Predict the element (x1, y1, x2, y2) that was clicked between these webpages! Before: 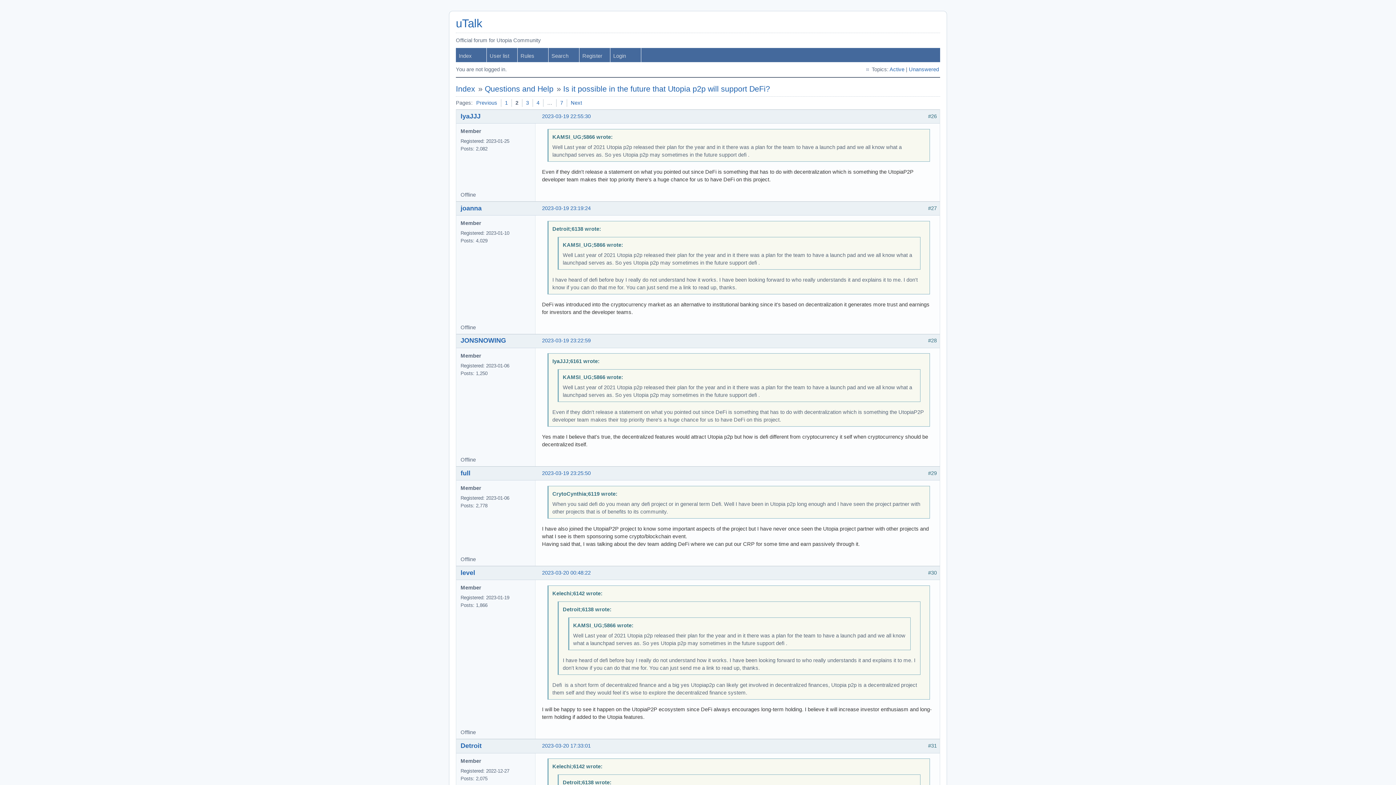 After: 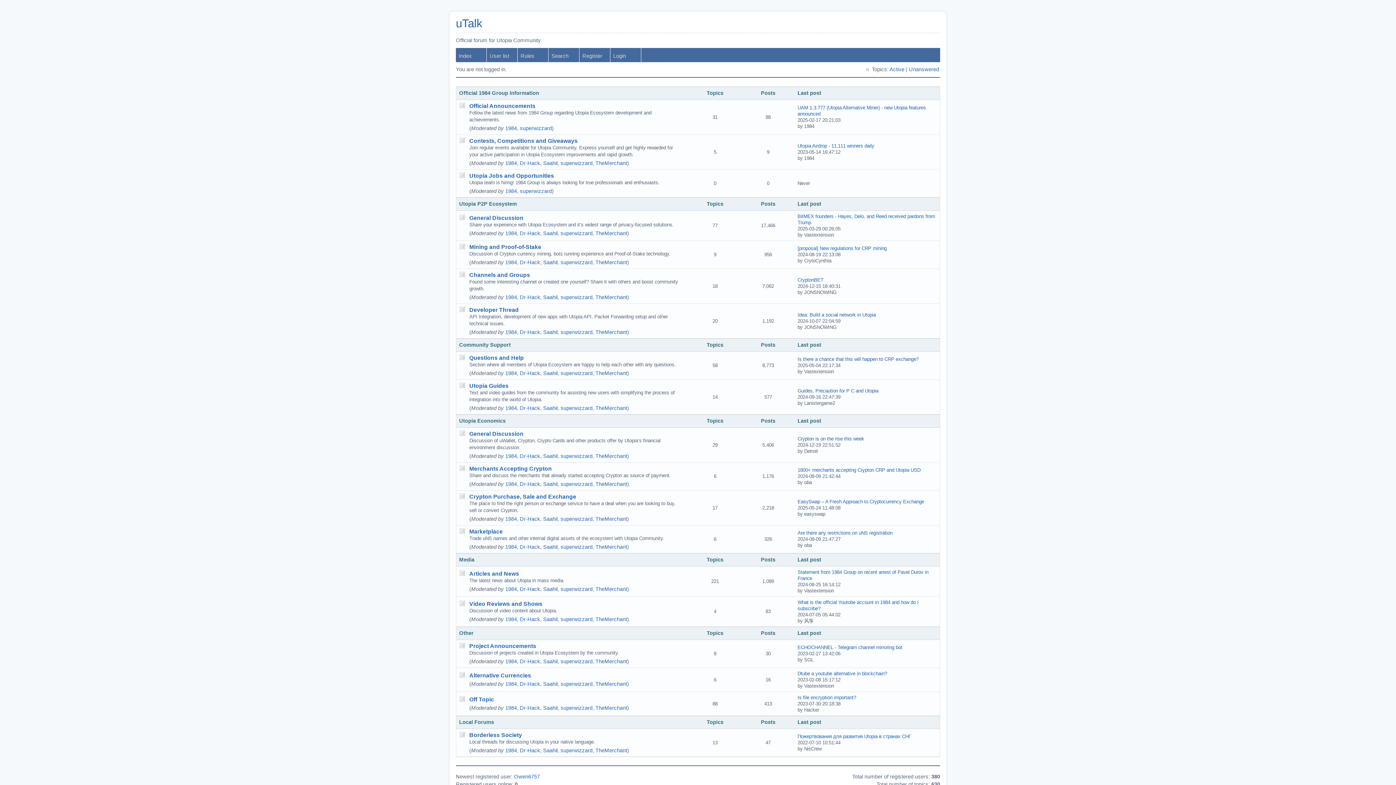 Action: label: uTalk bbox: (456, 17, 482, 29)